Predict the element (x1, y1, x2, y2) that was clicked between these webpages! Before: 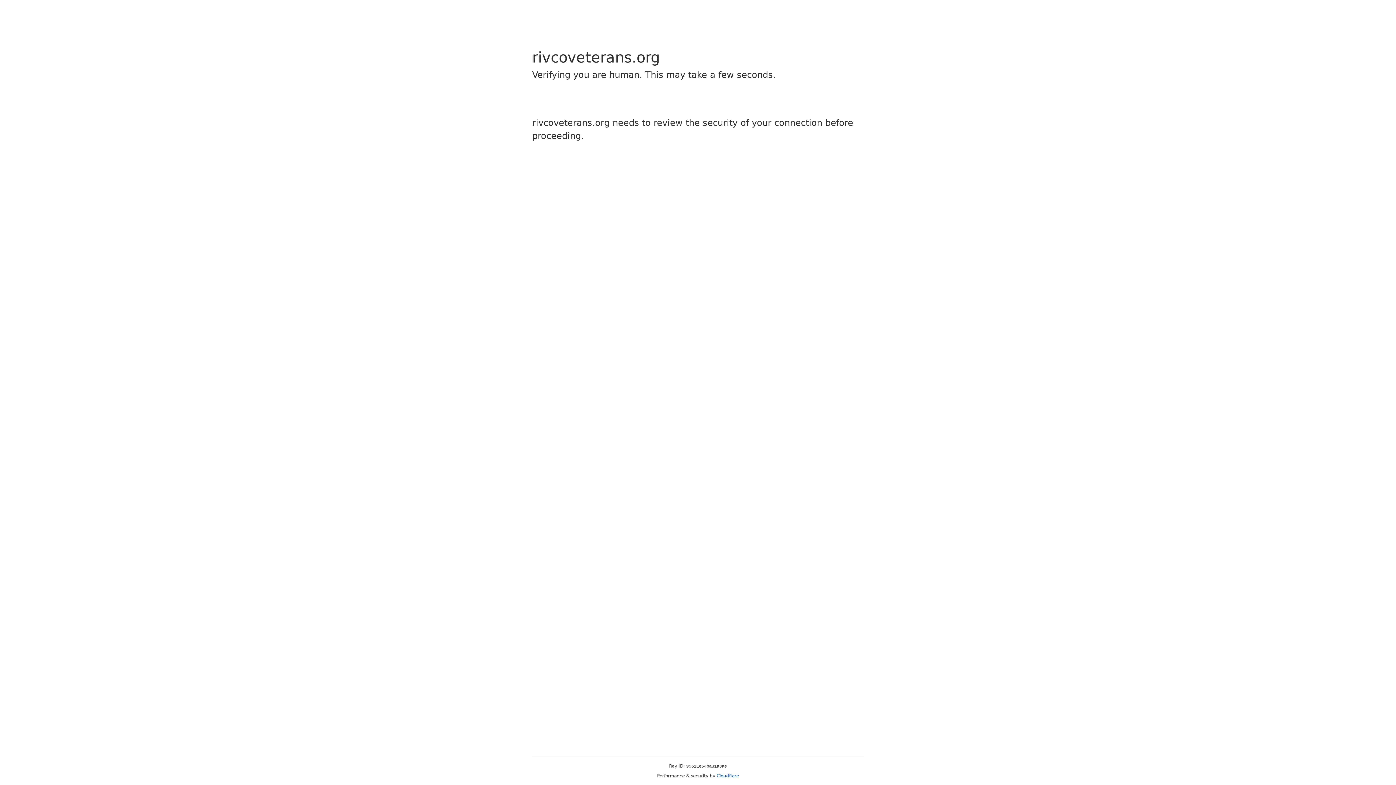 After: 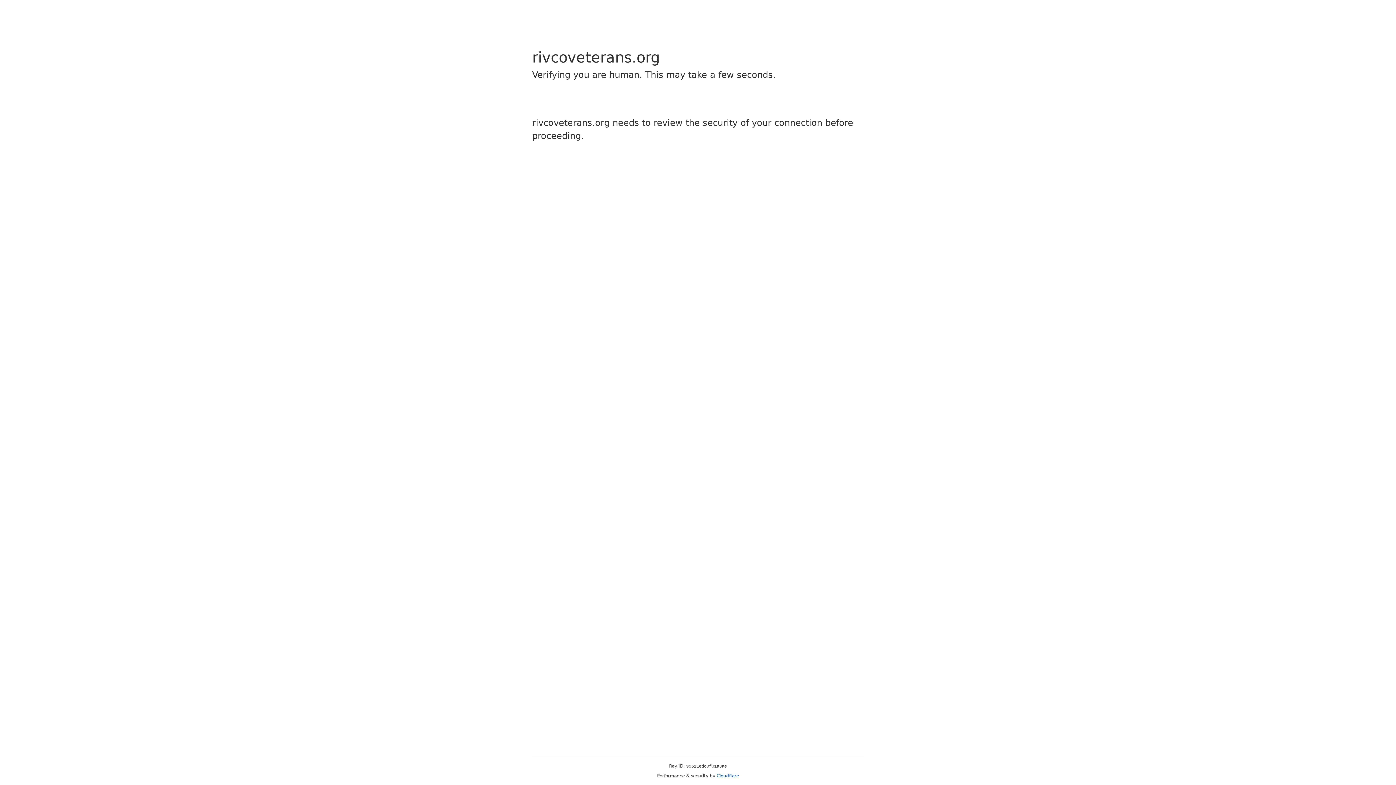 Action: label: Cloudflare bbox: (716, 773, 739, 778)